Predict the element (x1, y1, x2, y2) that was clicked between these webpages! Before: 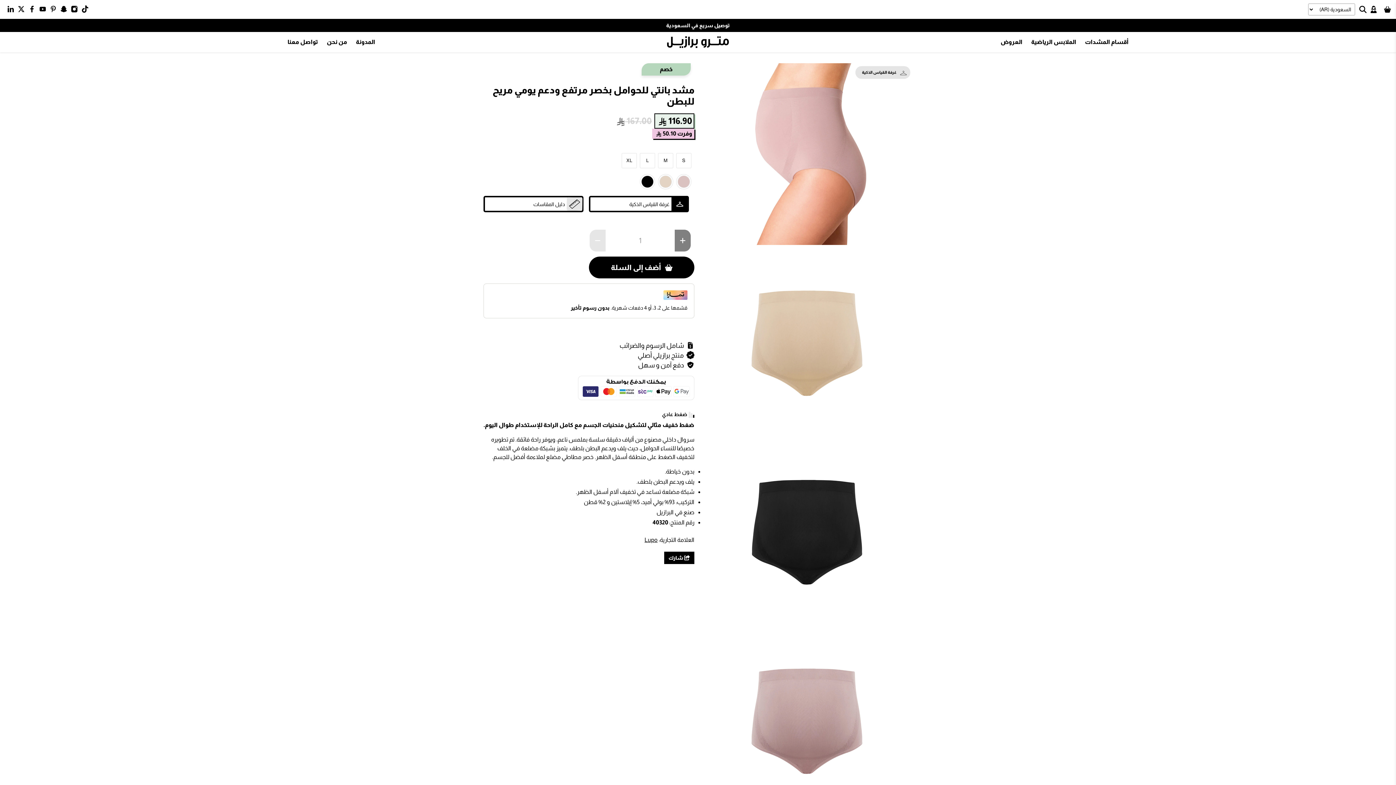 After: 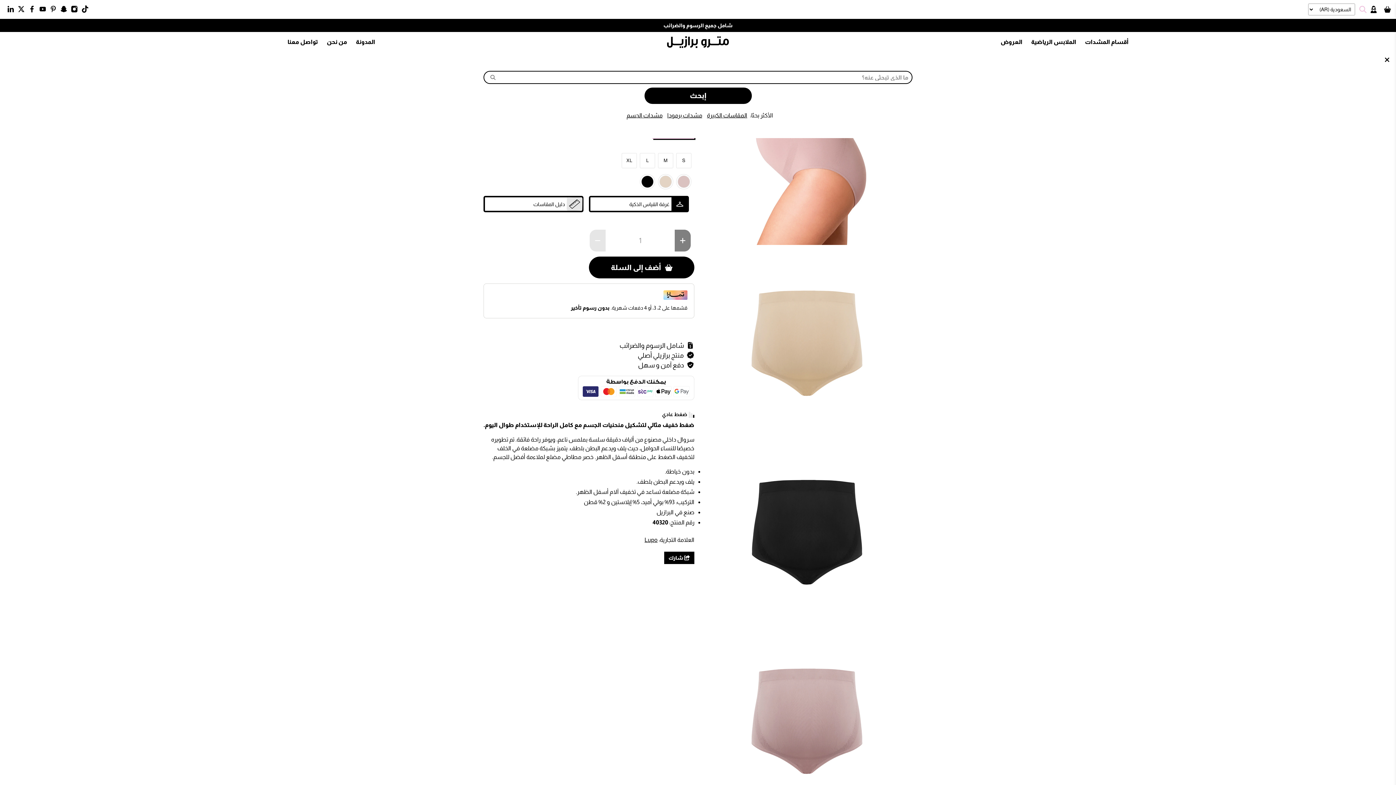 Action: bbox: (1357, 0, 1368, 18)